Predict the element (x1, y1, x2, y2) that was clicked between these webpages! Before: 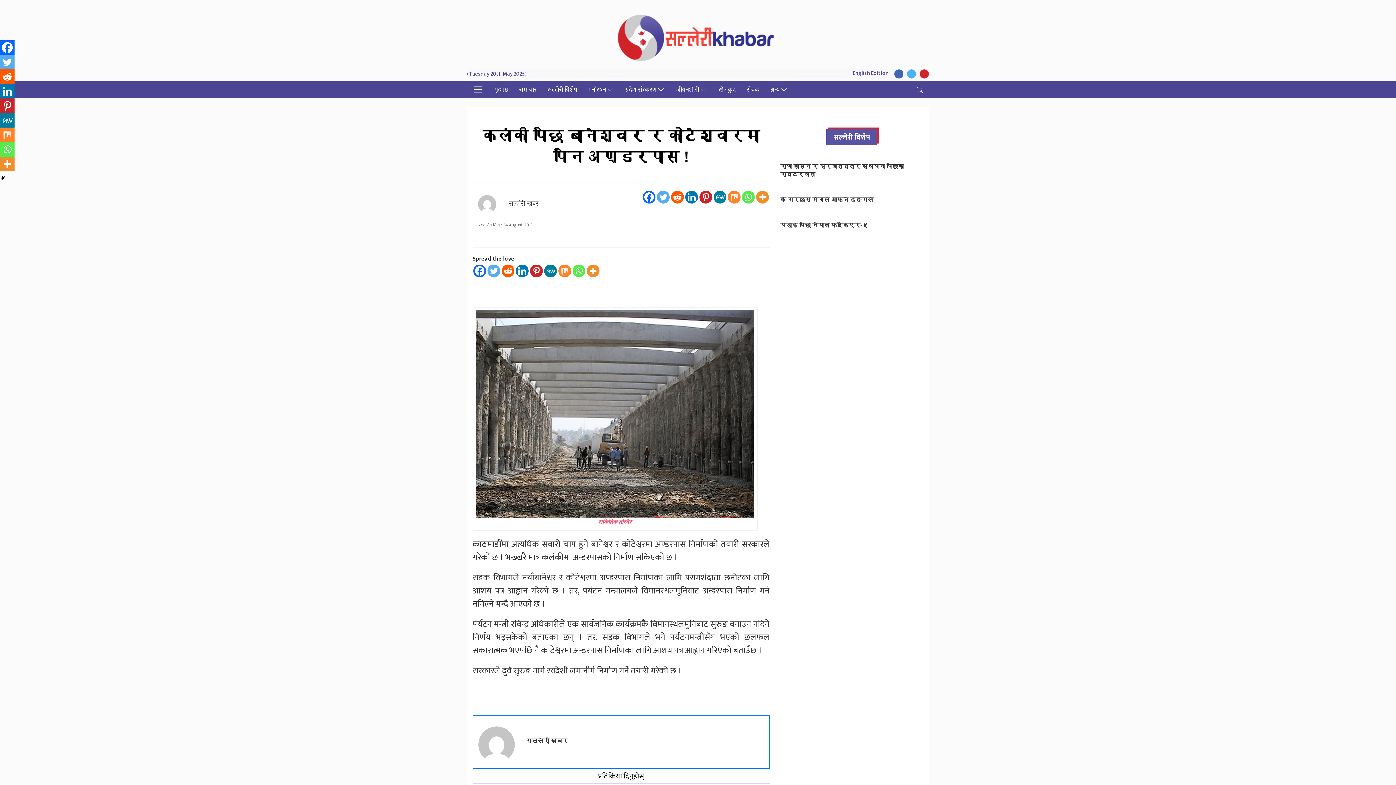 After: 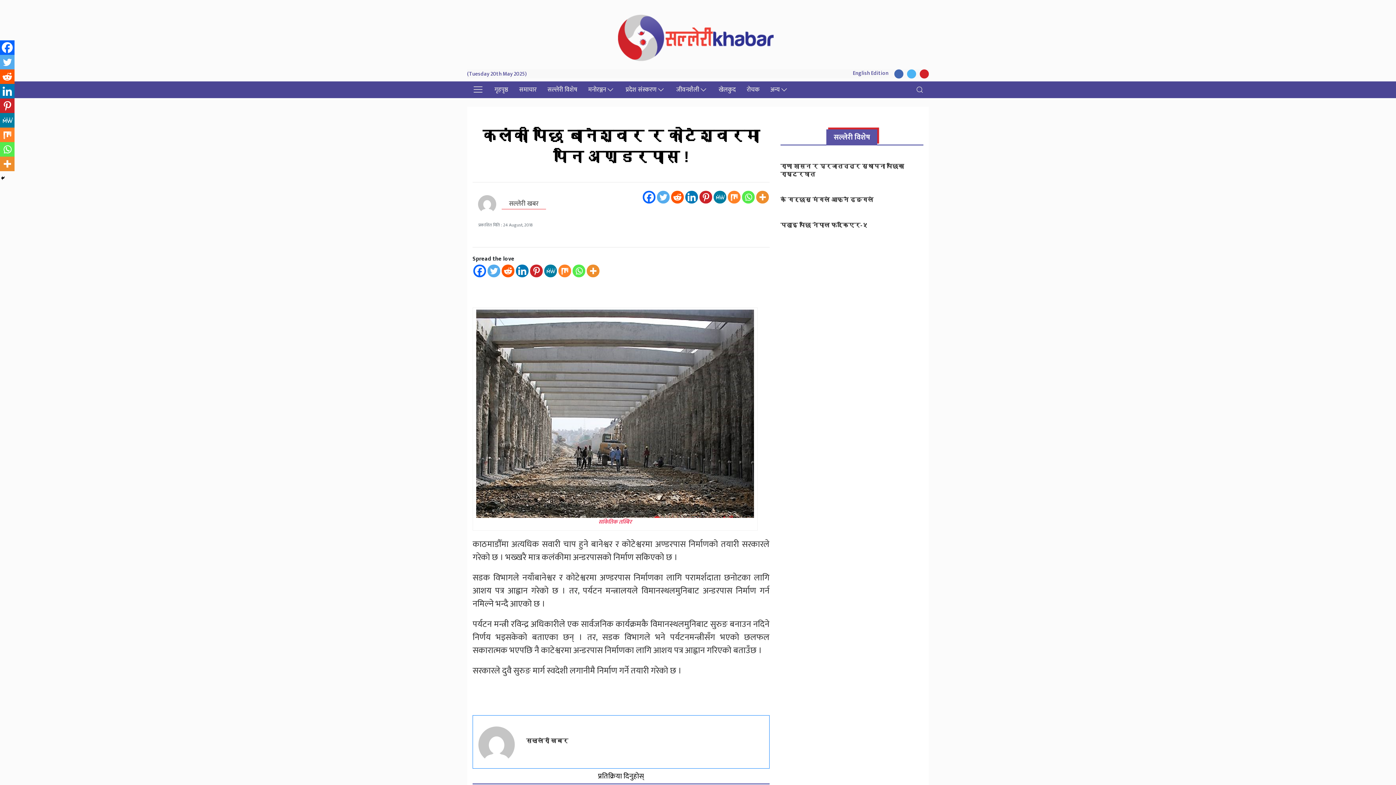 Action: label: MeWe bbox: (0, 113, 14, 127)